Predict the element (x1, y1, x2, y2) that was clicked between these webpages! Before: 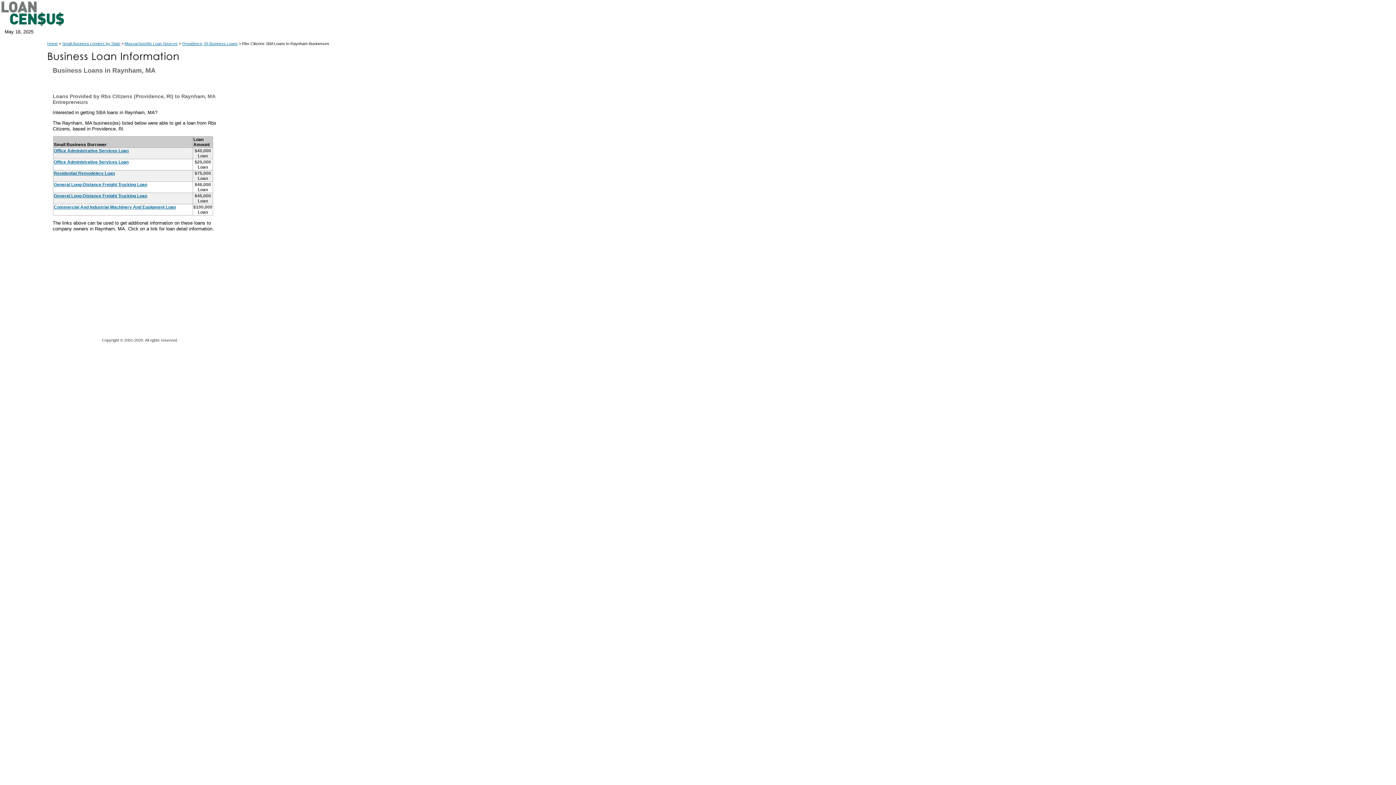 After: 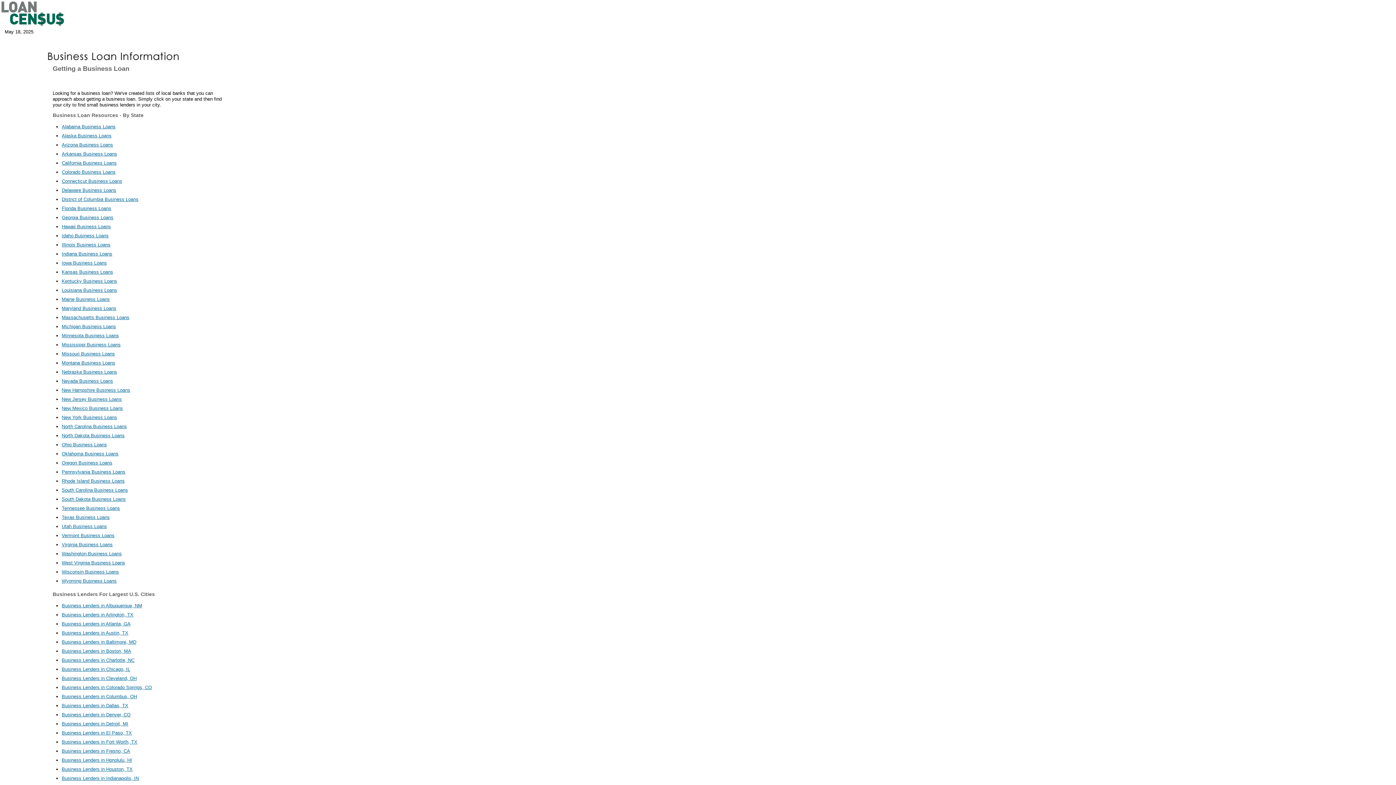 Action: label: Small Business Lenders by State bbox: (62, 41, 120, 45)